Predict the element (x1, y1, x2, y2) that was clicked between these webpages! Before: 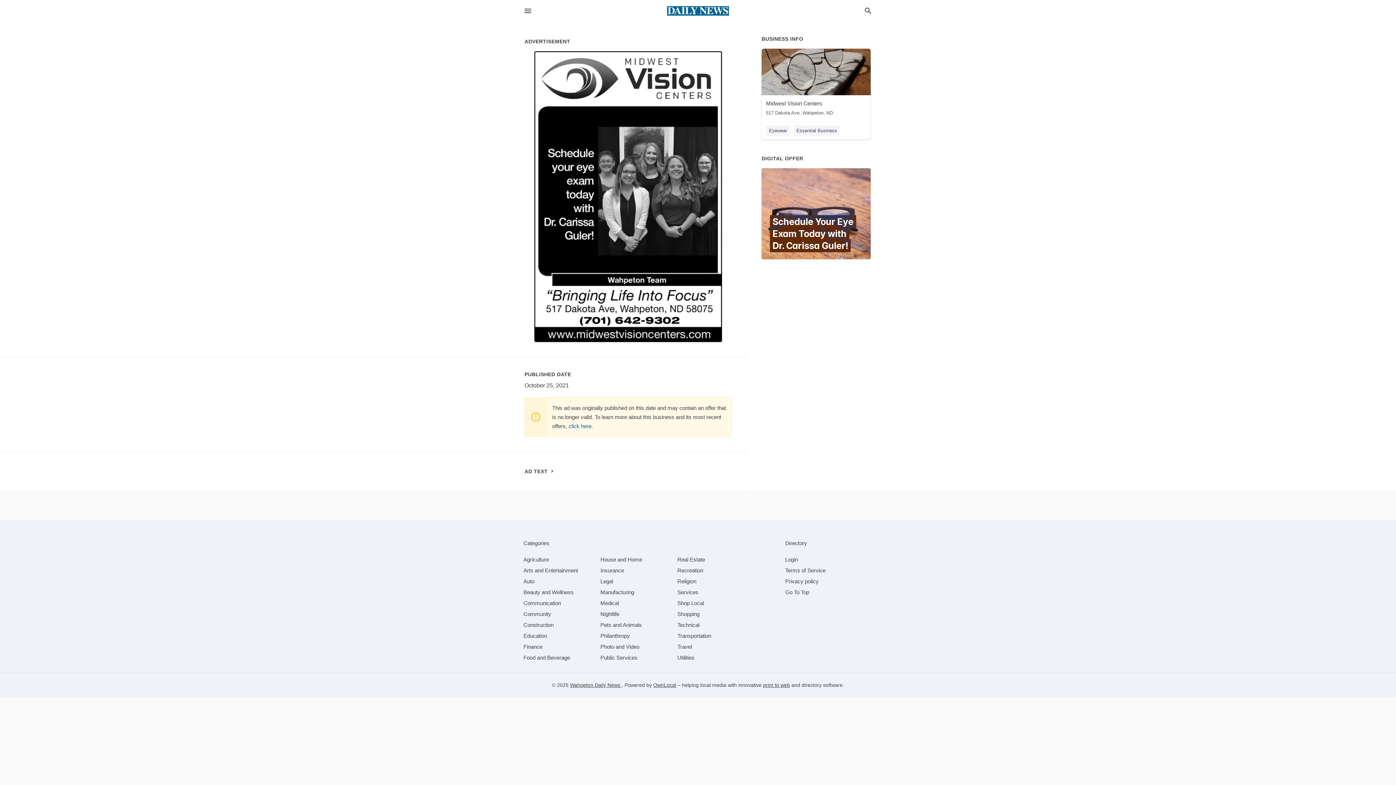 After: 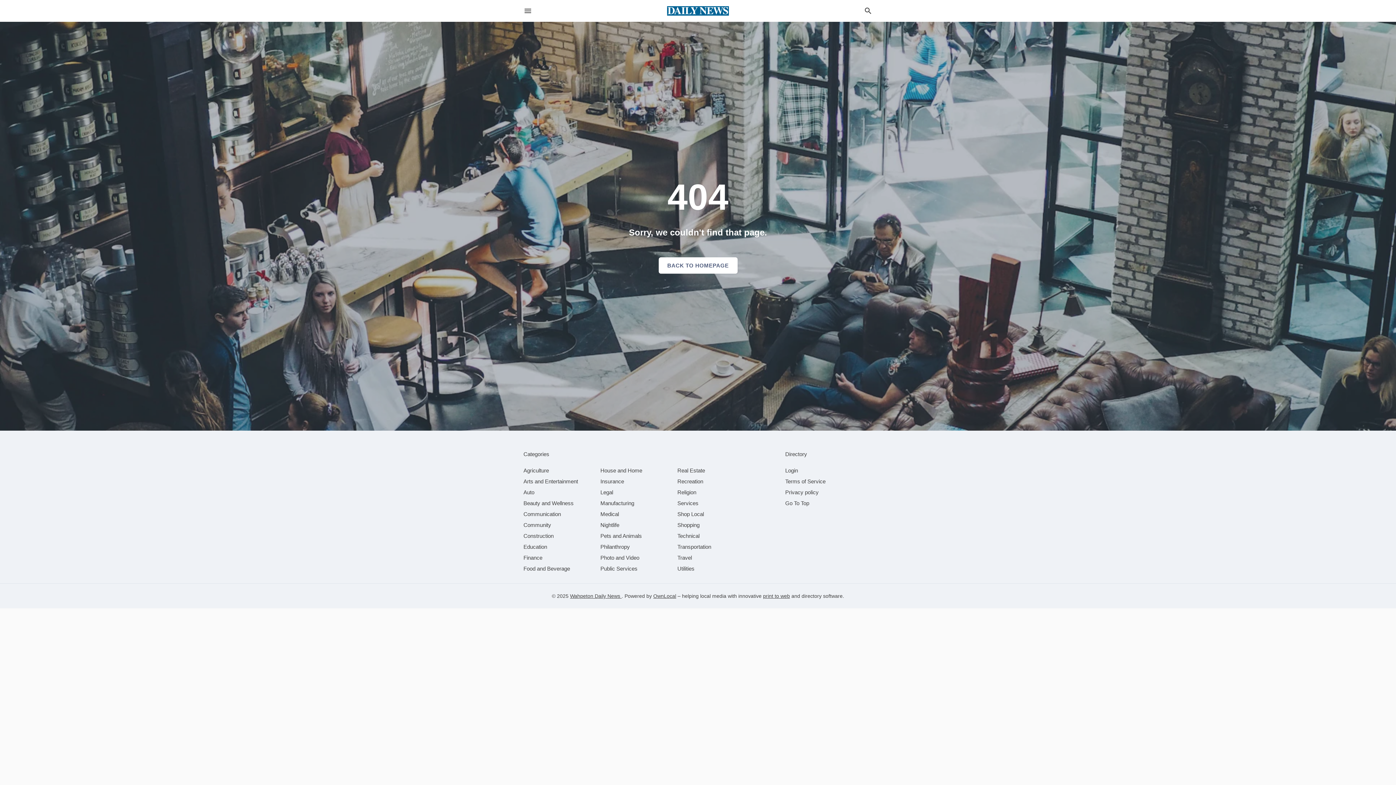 Action: bbox: (766, 48, 866, 119) label: Midwest Vision Centers 517 Dakota Ave, Wahpeton, ND